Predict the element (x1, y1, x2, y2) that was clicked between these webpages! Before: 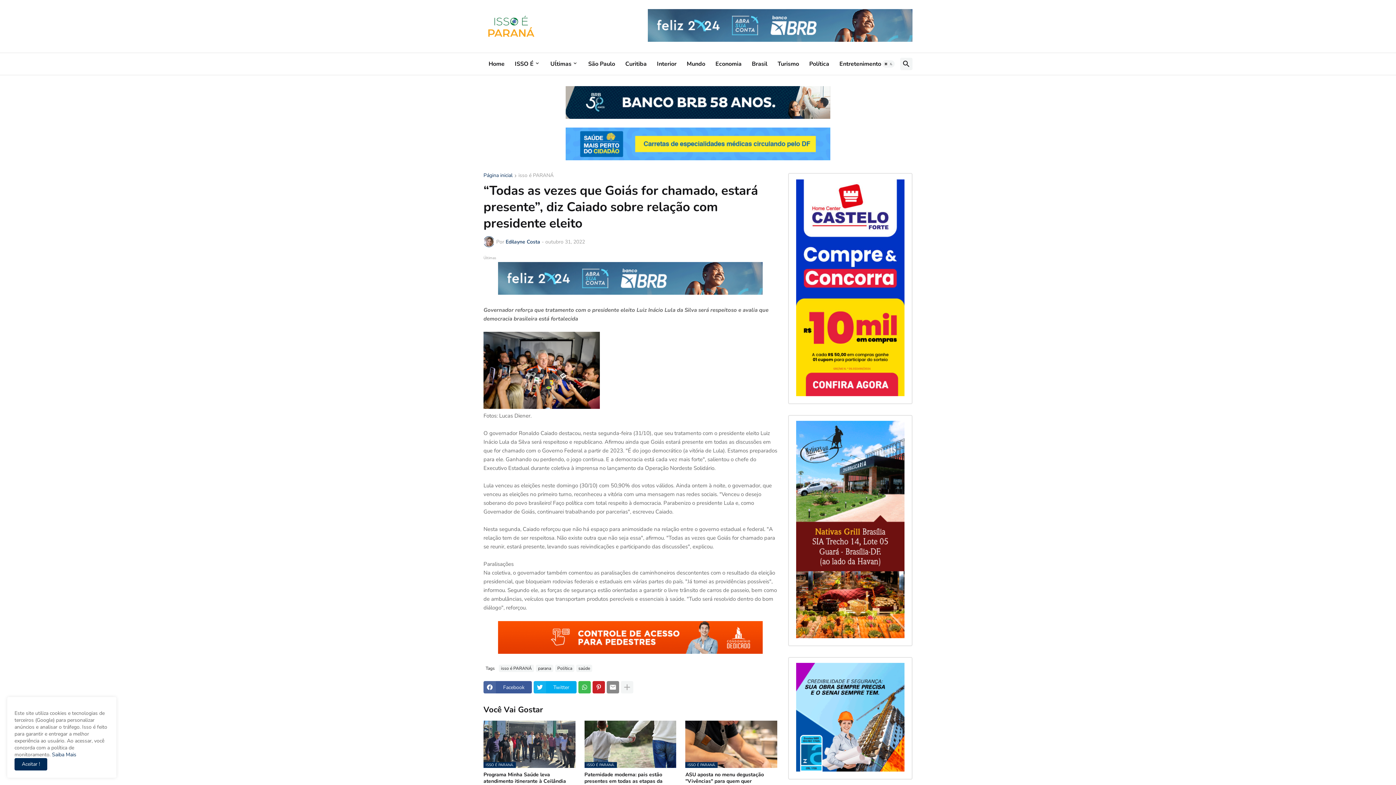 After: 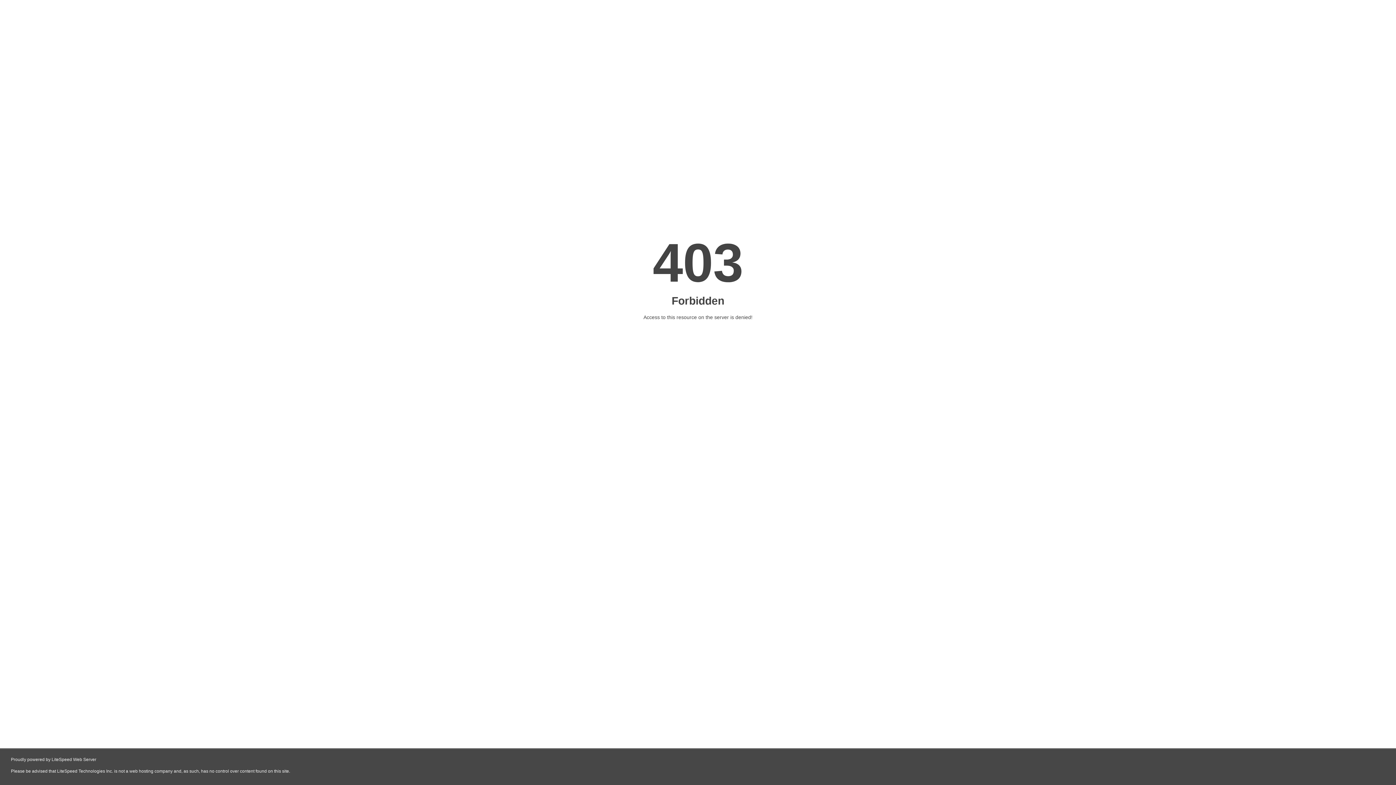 Action: bbox: (796, 766, 904, 773)